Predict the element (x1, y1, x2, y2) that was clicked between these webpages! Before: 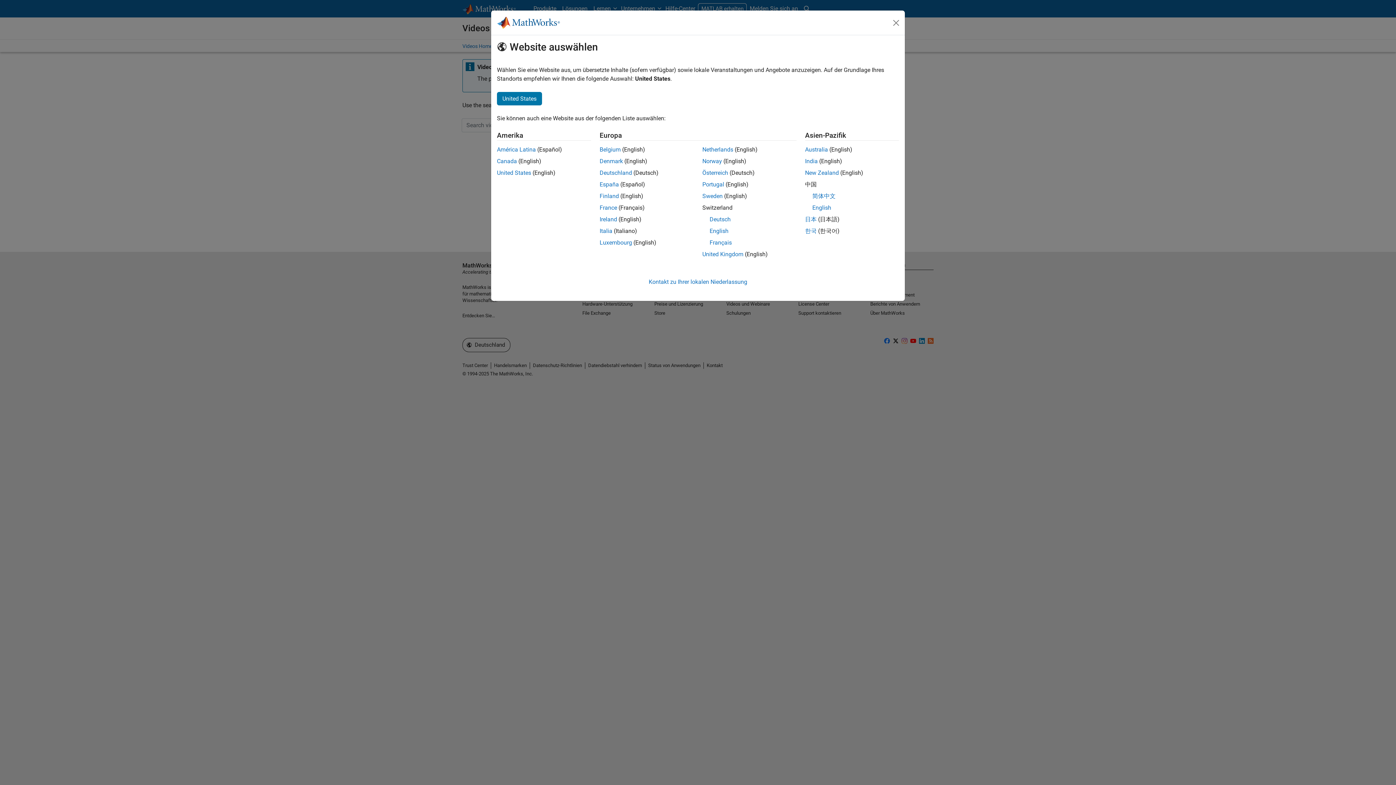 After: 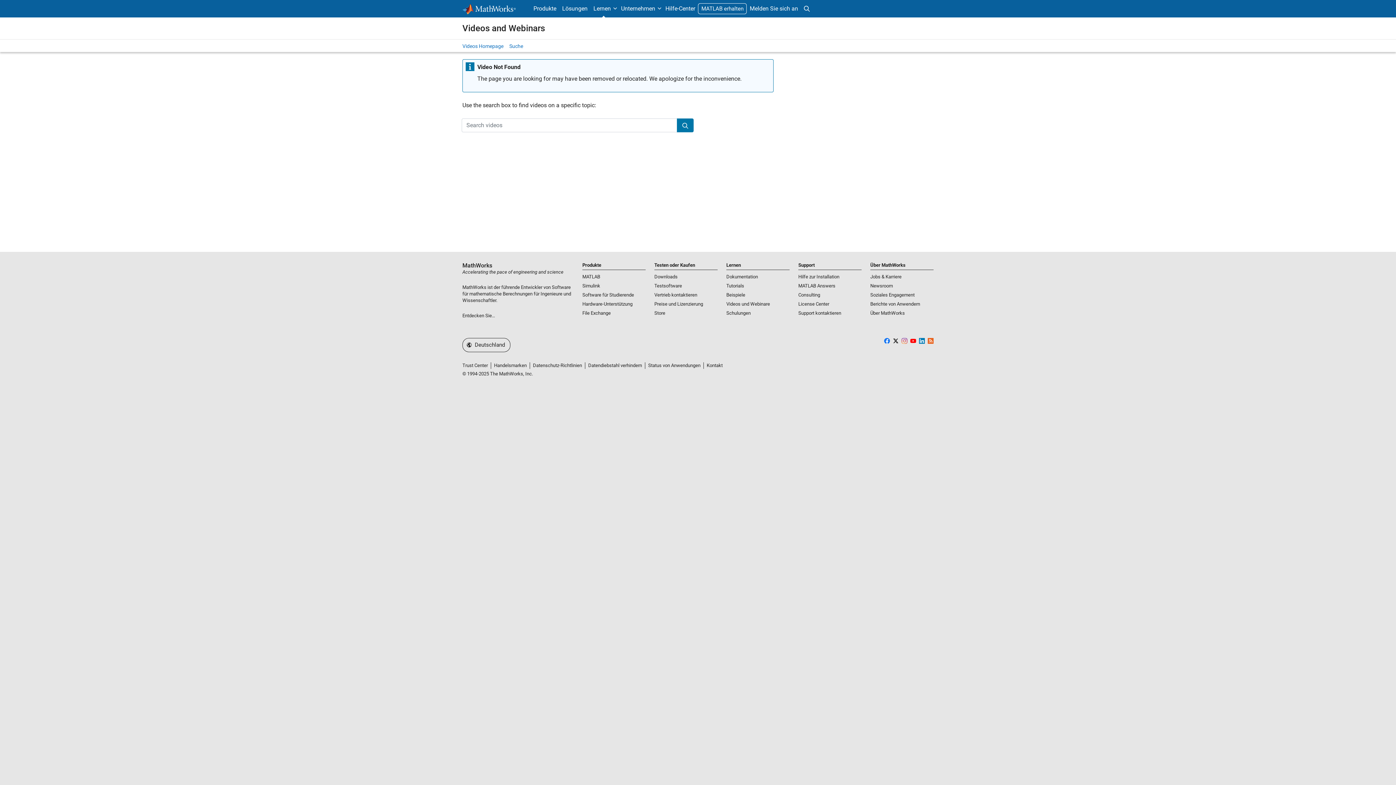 Action: bbox: (599, 169, 632, 176) label: Deutschland